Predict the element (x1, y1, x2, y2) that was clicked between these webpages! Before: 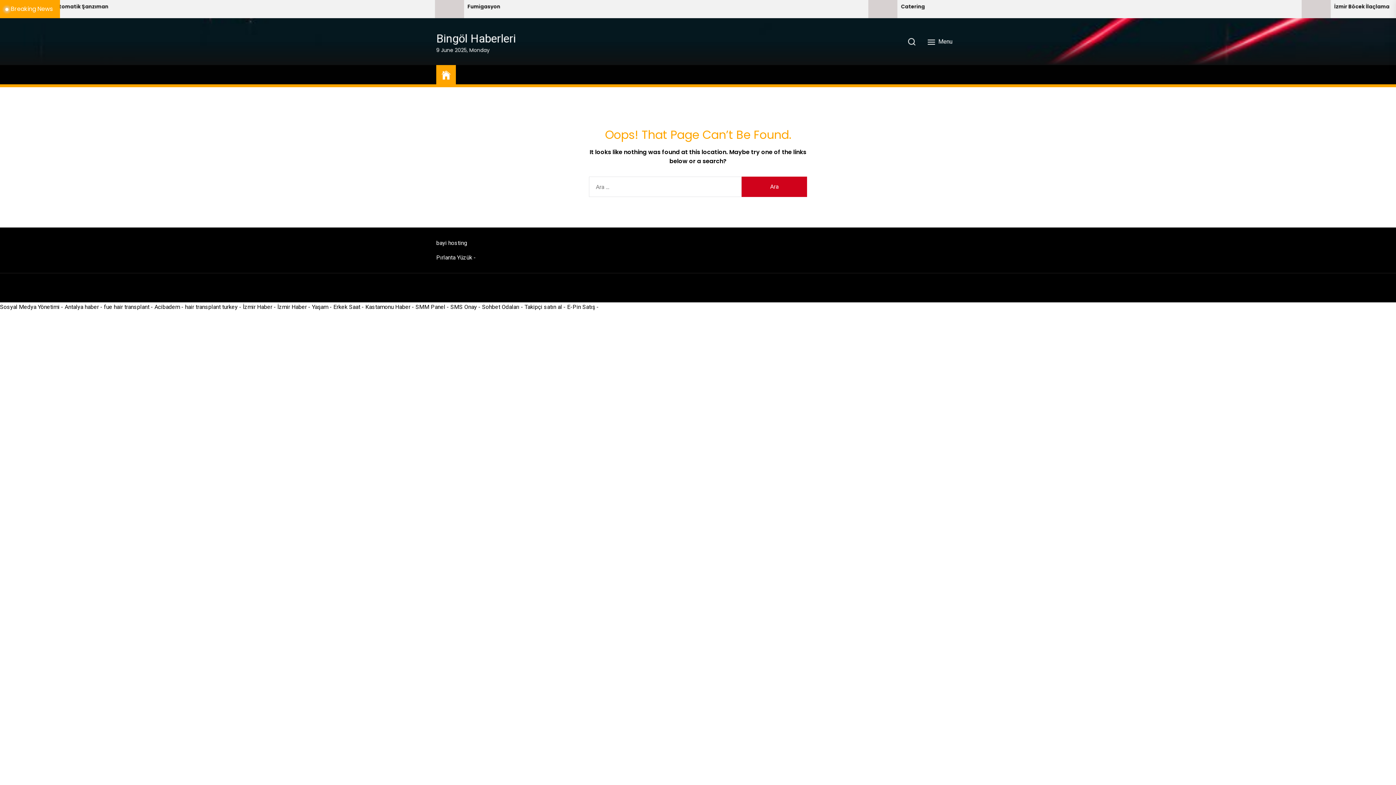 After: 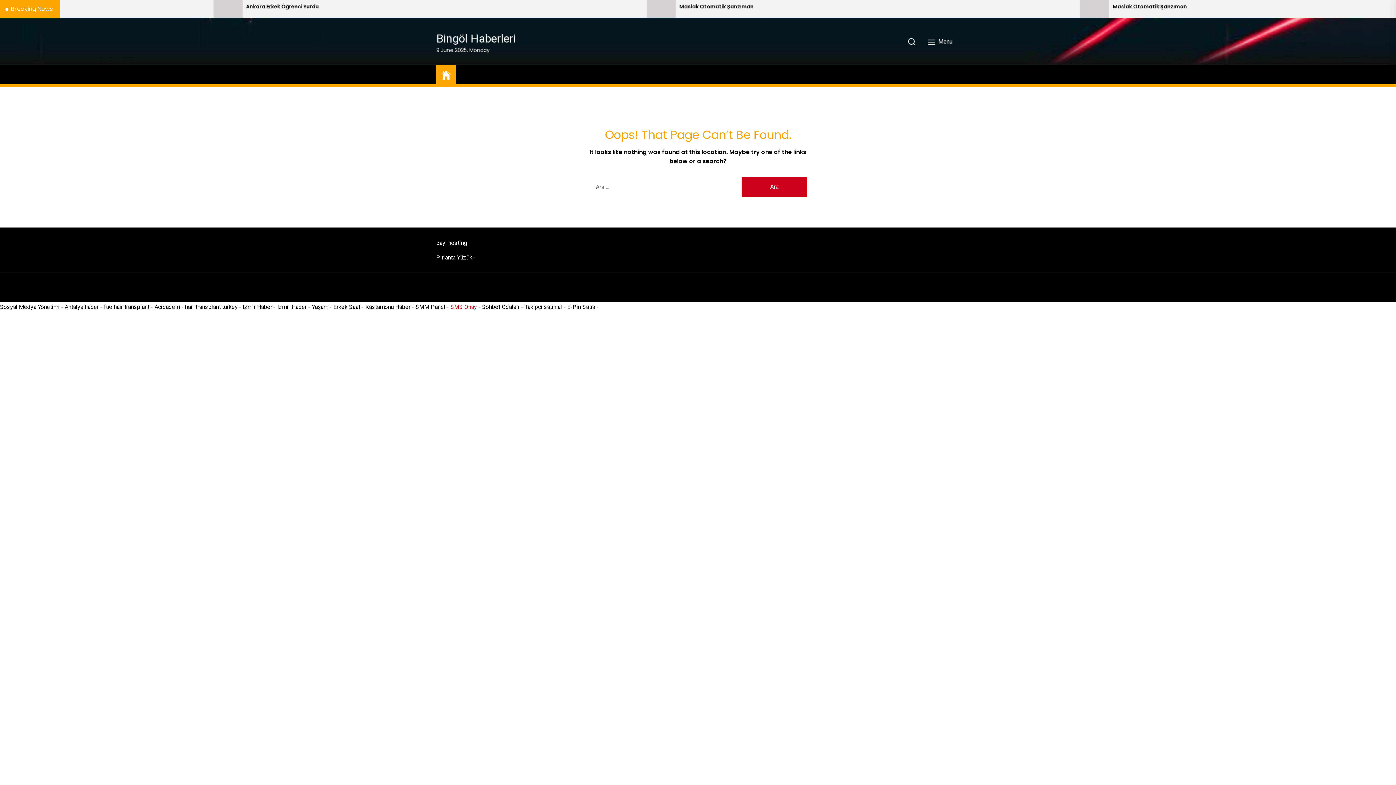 Action: bbox: (450, 303, 477, 310) label: SMS Onay